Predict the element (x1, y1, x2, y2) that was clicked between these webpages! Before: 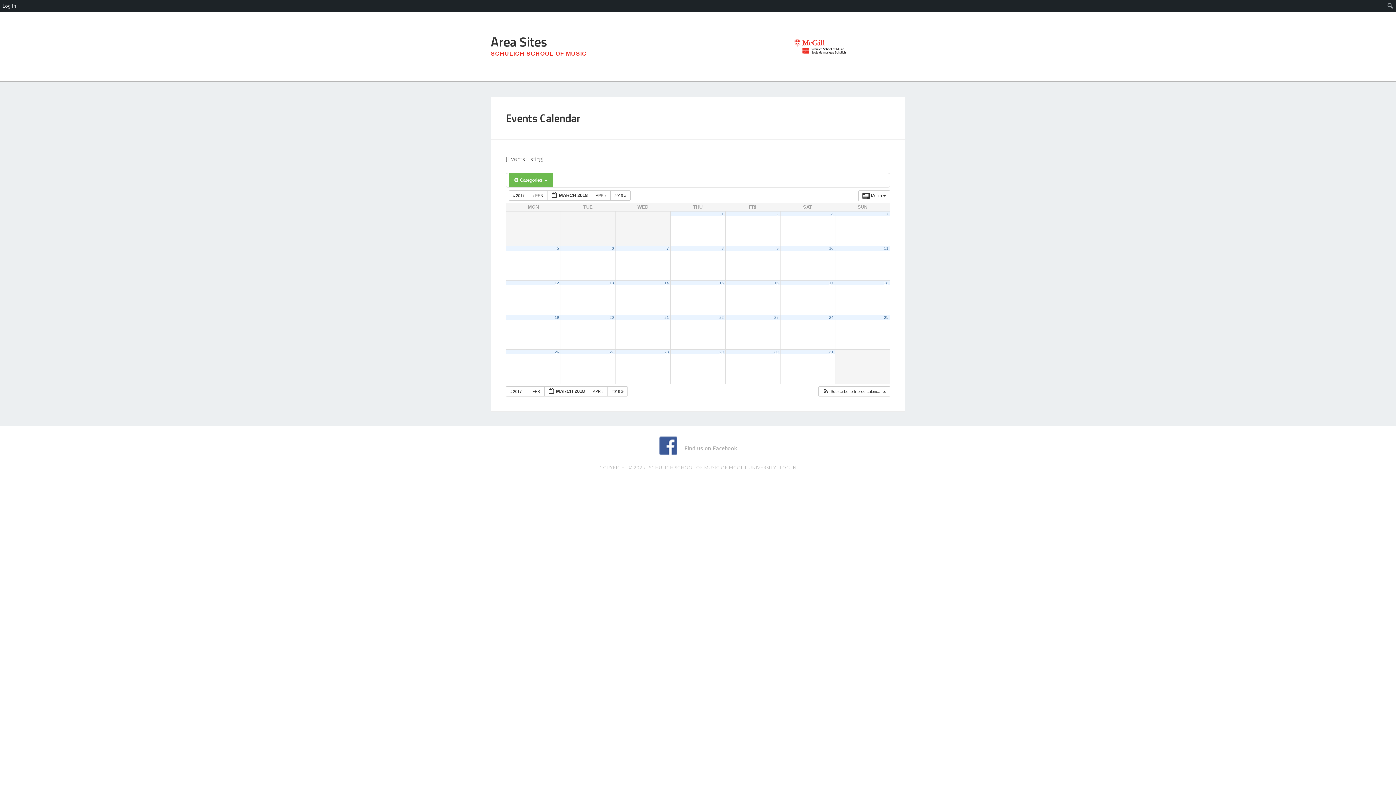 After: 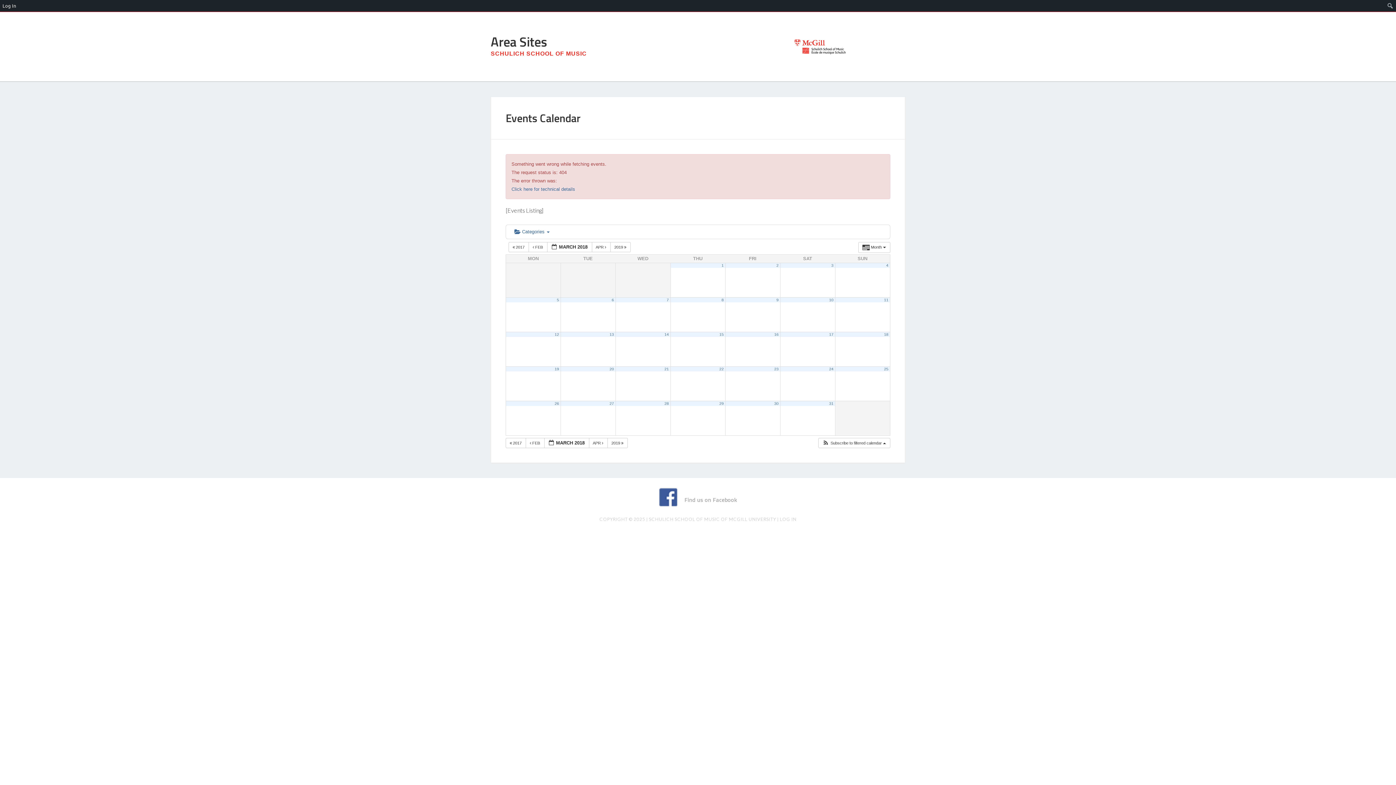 Action: bbox: (829, 246, 833, 250) label: 10